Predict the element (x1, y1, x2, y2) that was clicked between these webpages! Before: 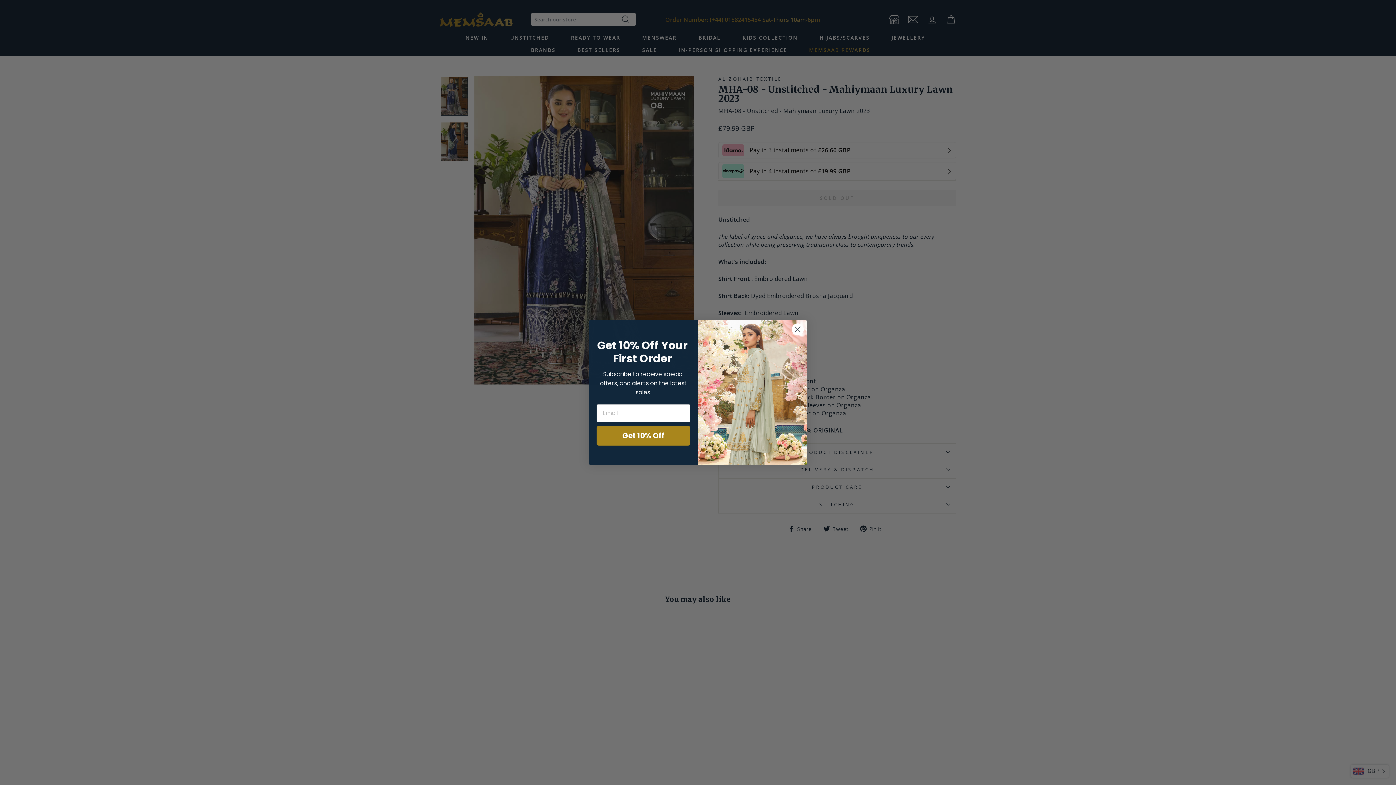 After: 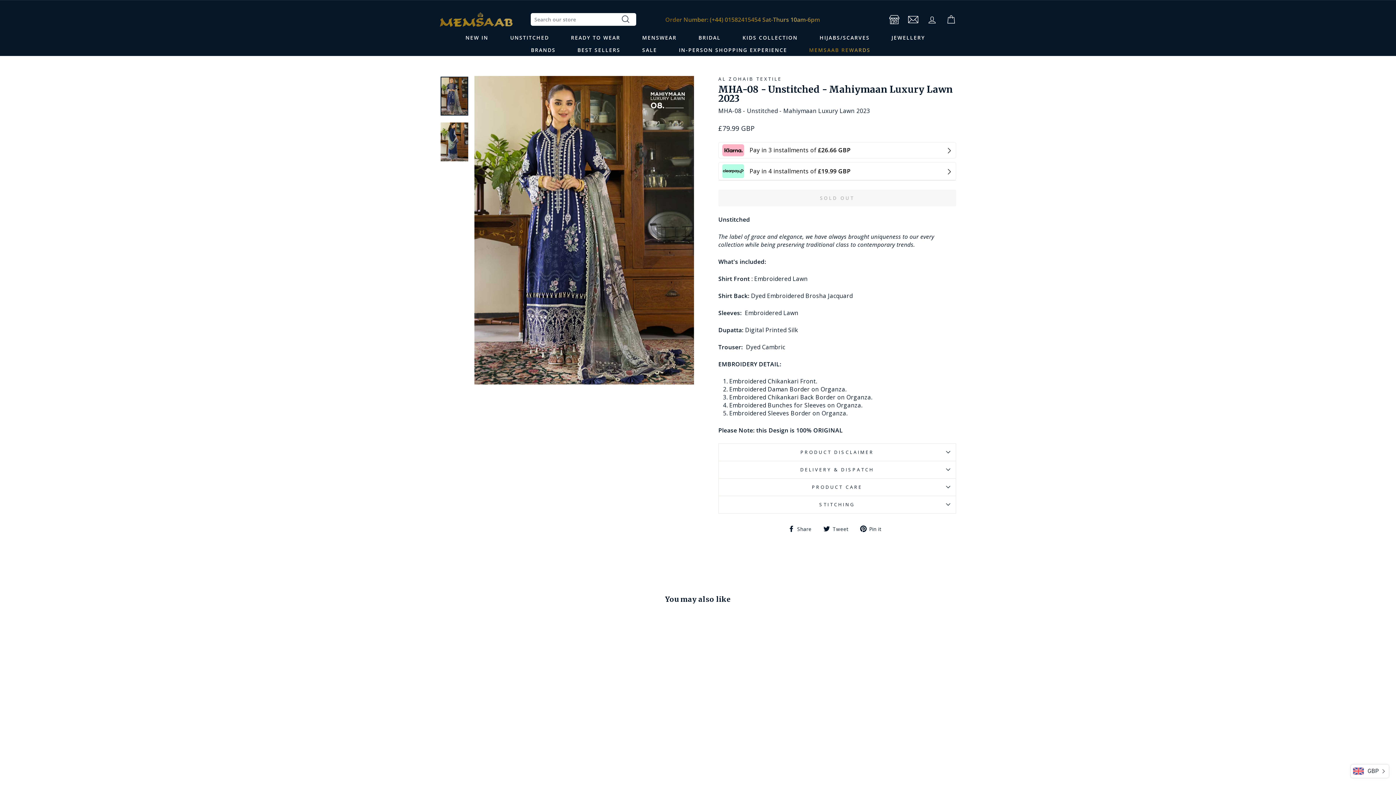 Action: label: Close dialog bbox: (791, 323, 804, 335)